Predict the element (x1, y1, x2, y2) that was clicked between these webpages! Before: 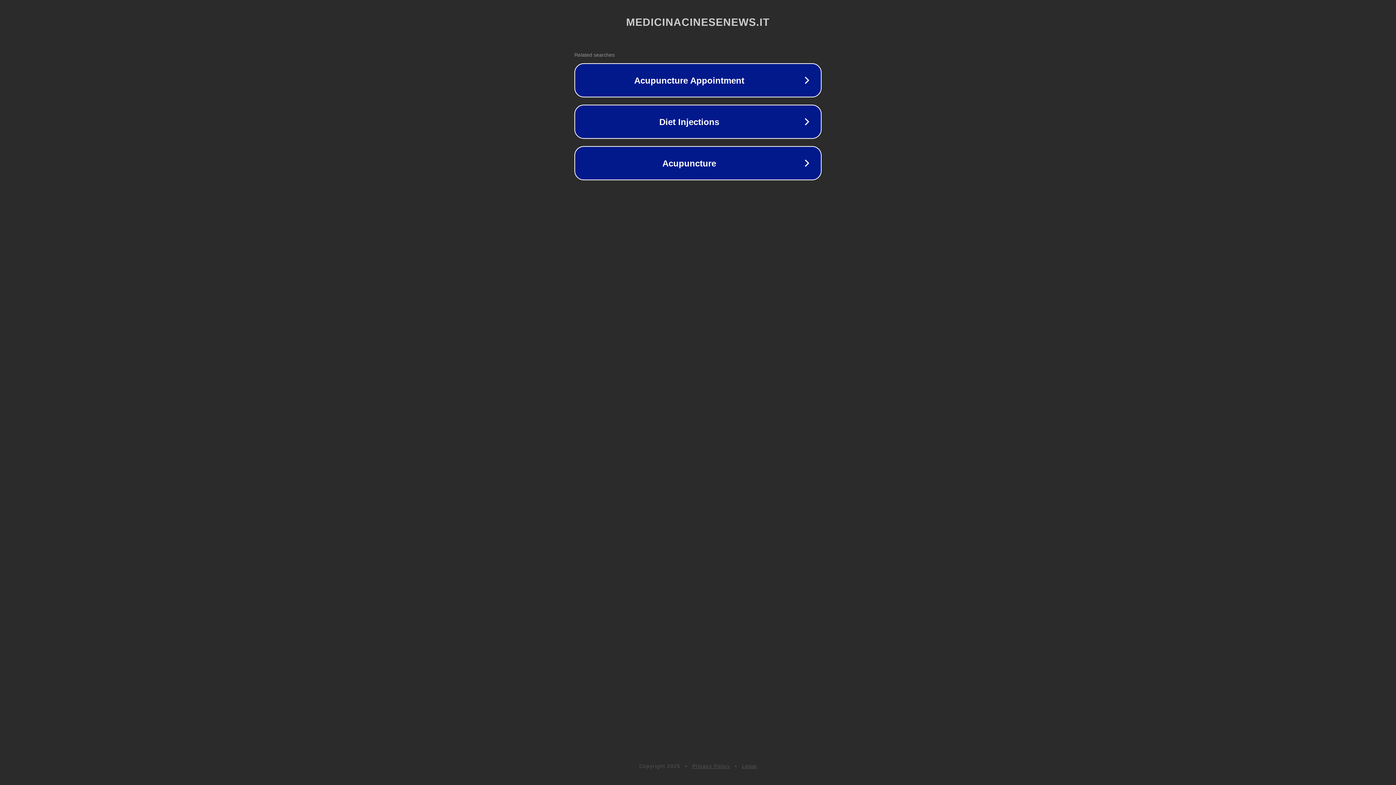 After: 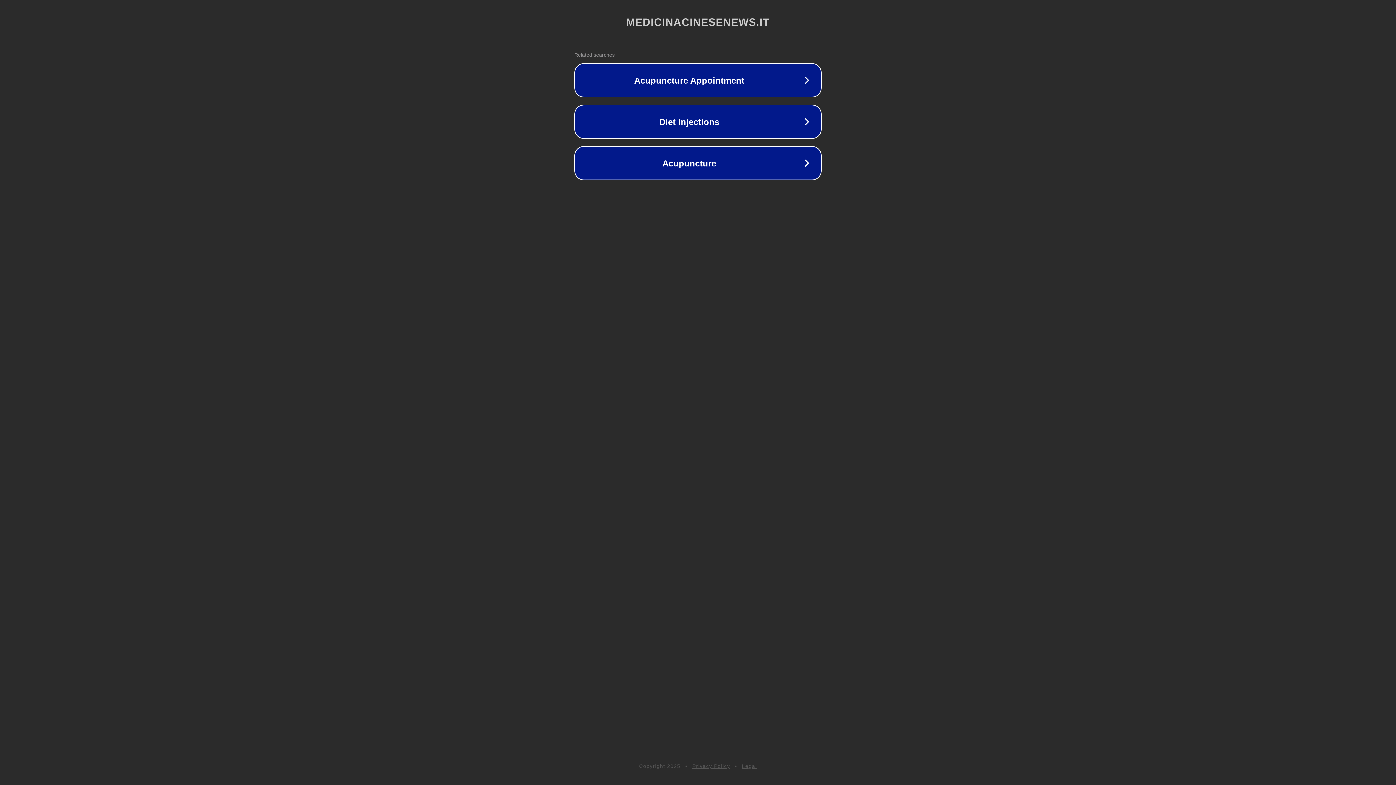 Action: bbox: (692, 763, 730, 769) label: Privacy Policy